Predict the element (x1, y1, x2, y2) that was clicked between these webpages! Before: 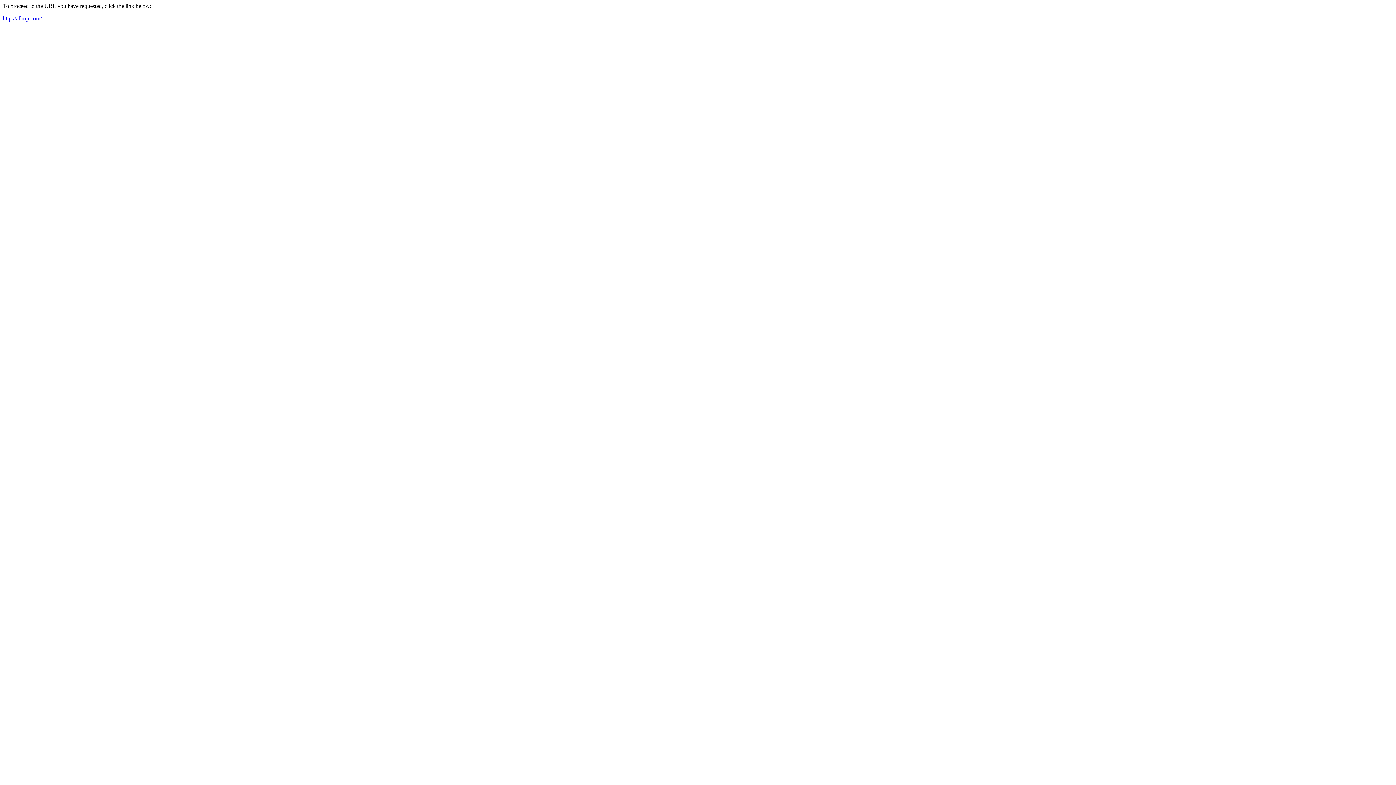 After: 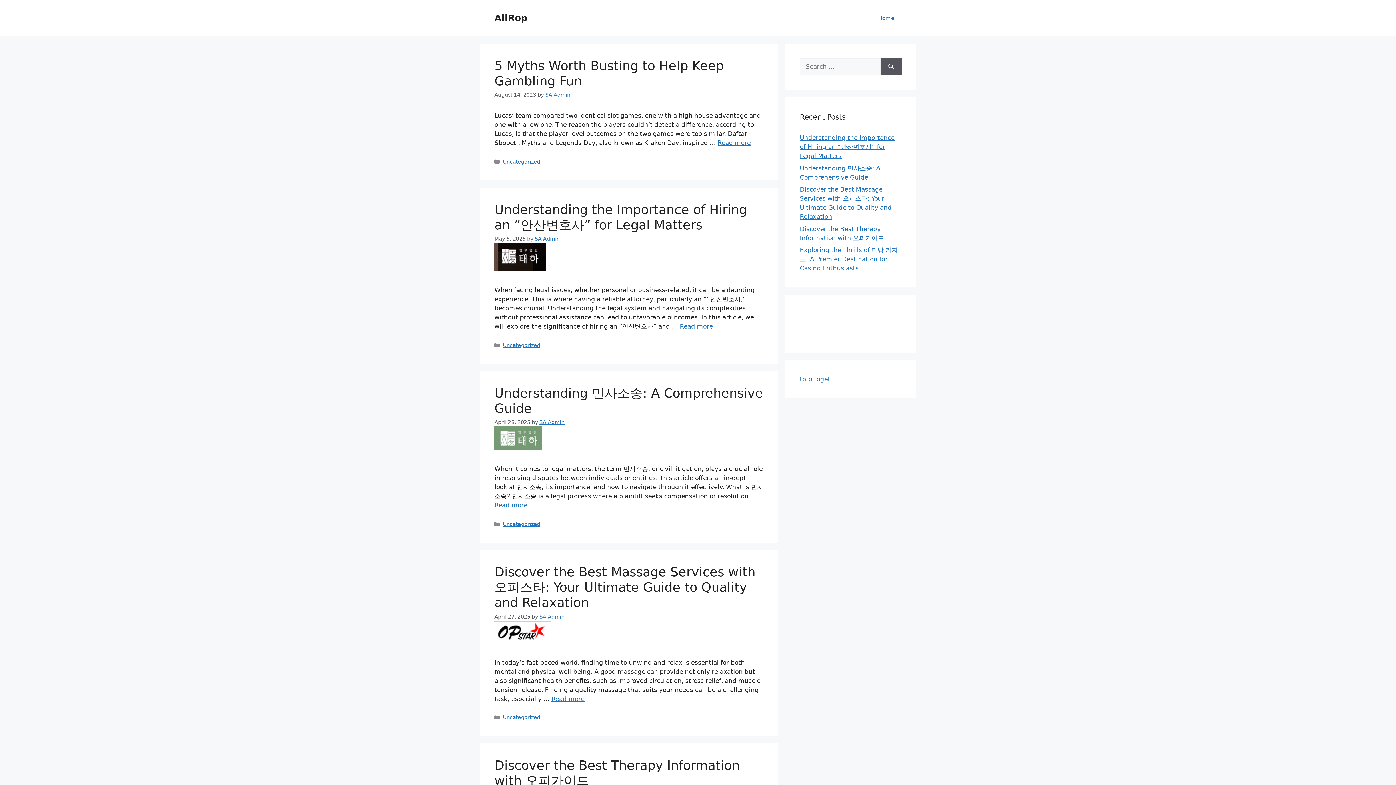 Action: label: http://allrop.com/ bbox: (2, 15, 41, 21)